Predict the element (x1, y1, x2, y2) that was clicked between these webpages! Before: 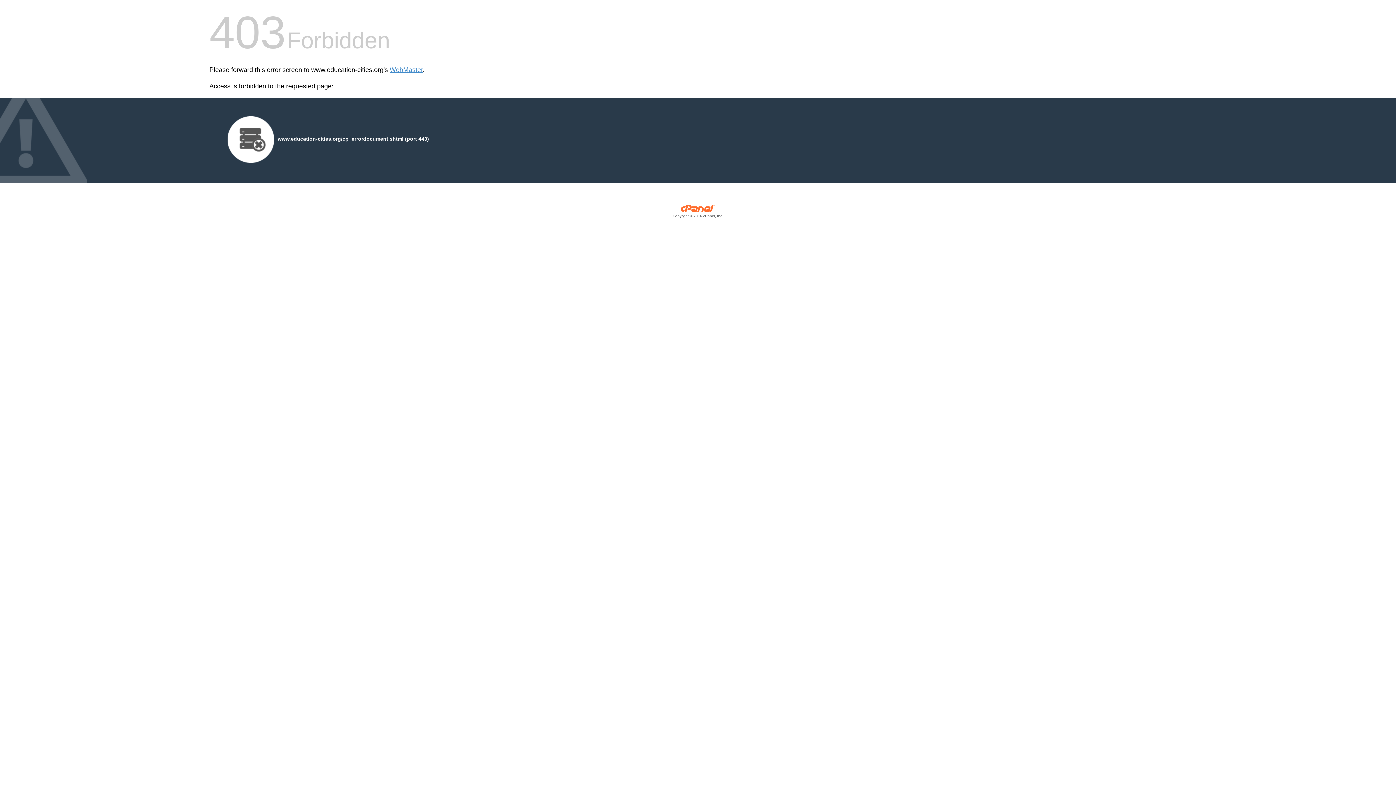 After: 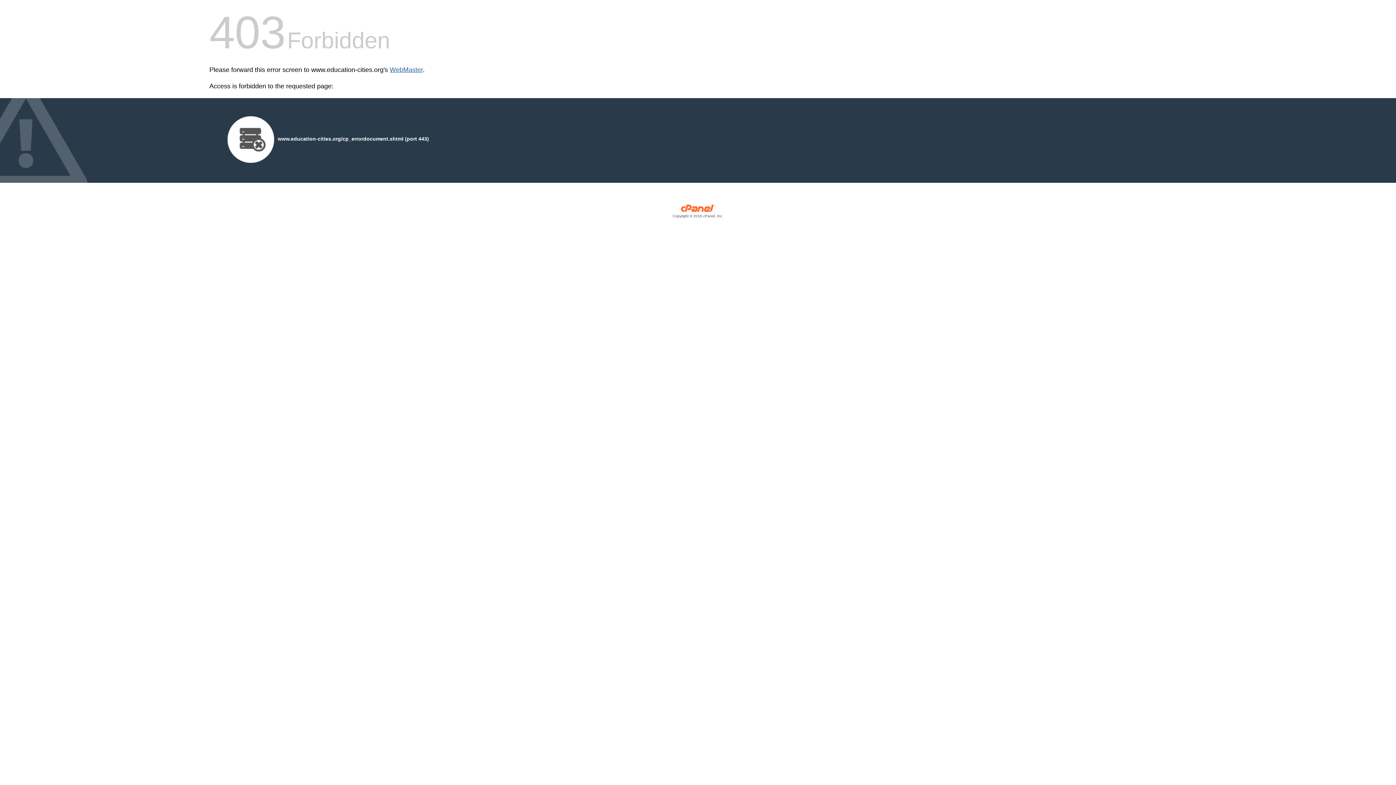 Action: bbox: (389, 66, 422, 73) label: WebMaster